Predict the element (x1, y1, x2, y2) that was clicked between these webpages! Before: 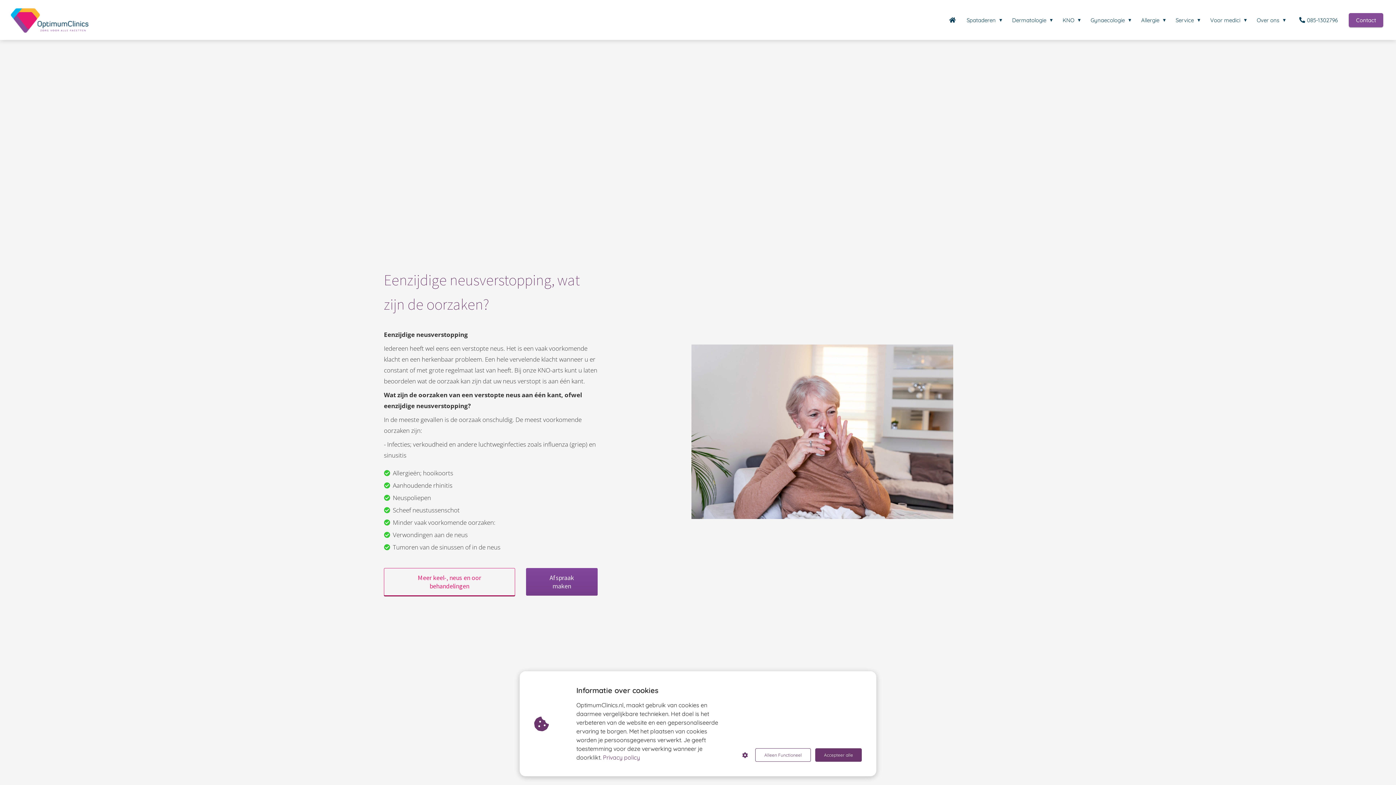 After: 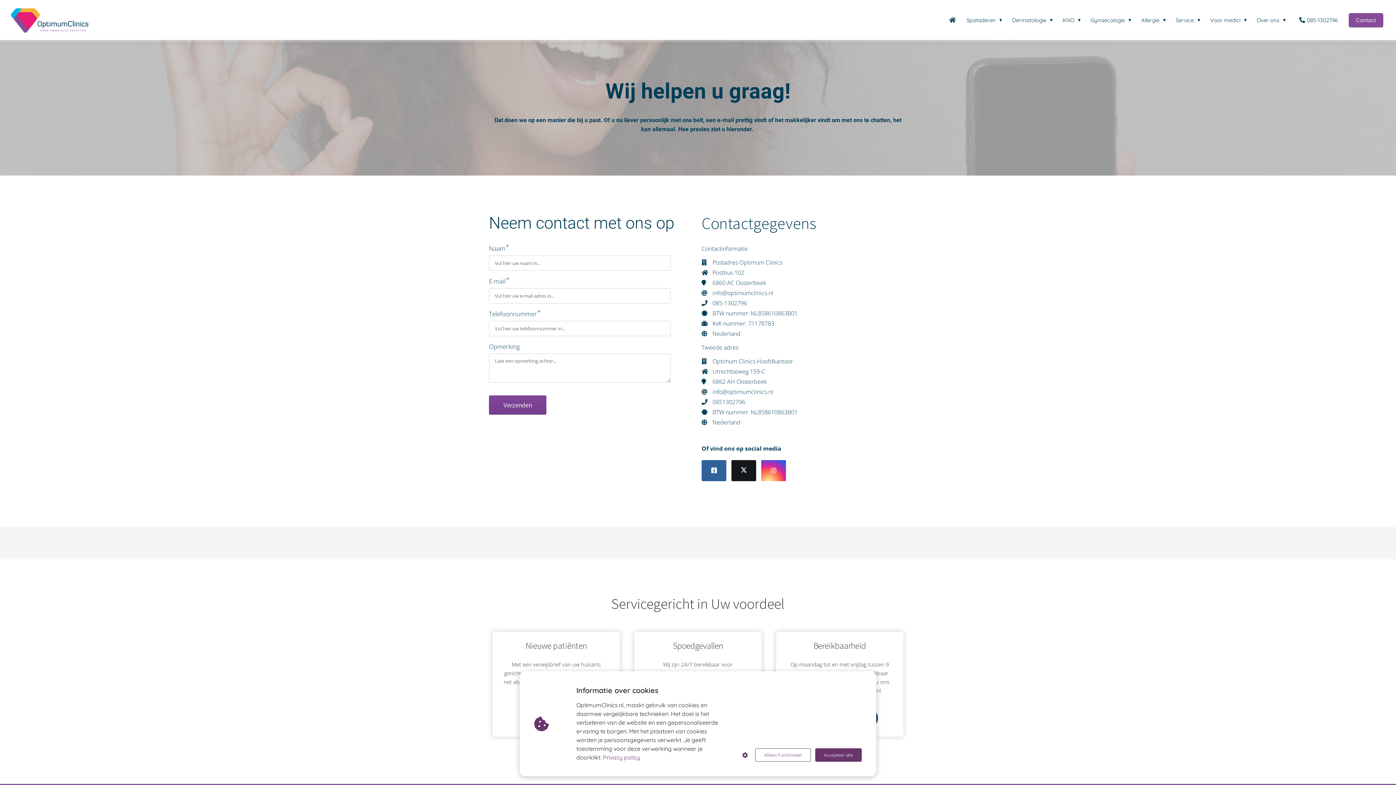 Action: label: Afspraak maken bbox: (526, 590, 597, 597)